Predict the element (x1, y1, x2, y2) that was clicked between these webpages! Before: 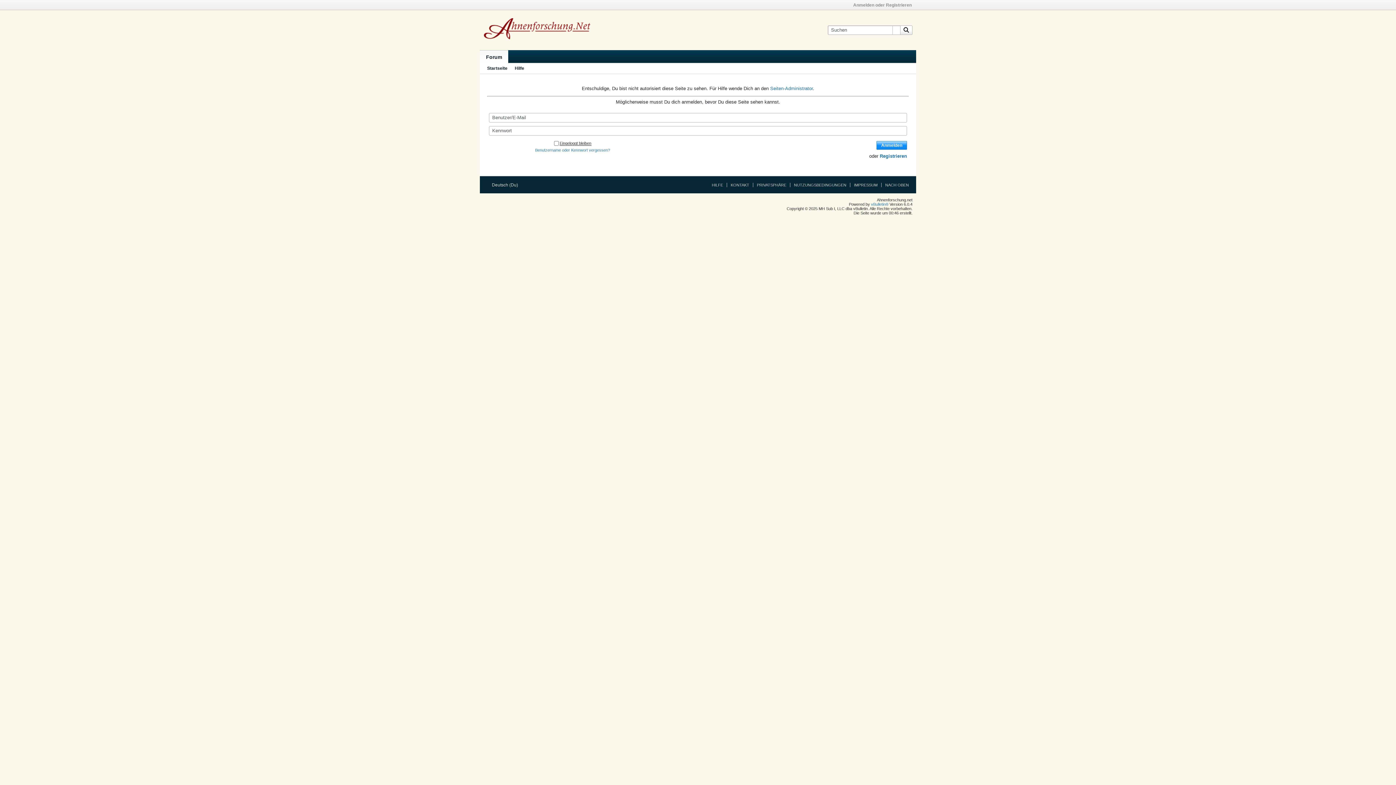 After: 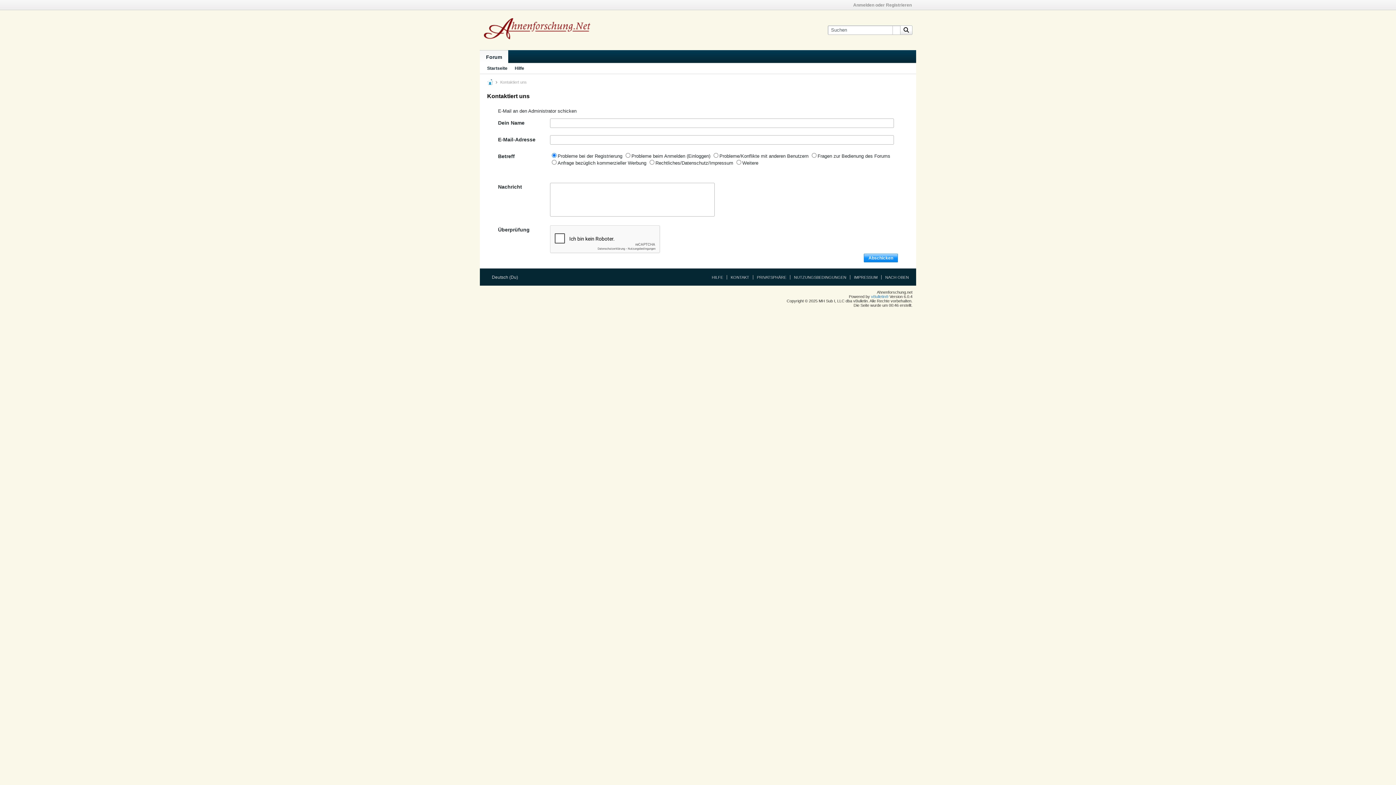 Action: label: Seiten-Administrator bbox: (770, 85, 812, 91)